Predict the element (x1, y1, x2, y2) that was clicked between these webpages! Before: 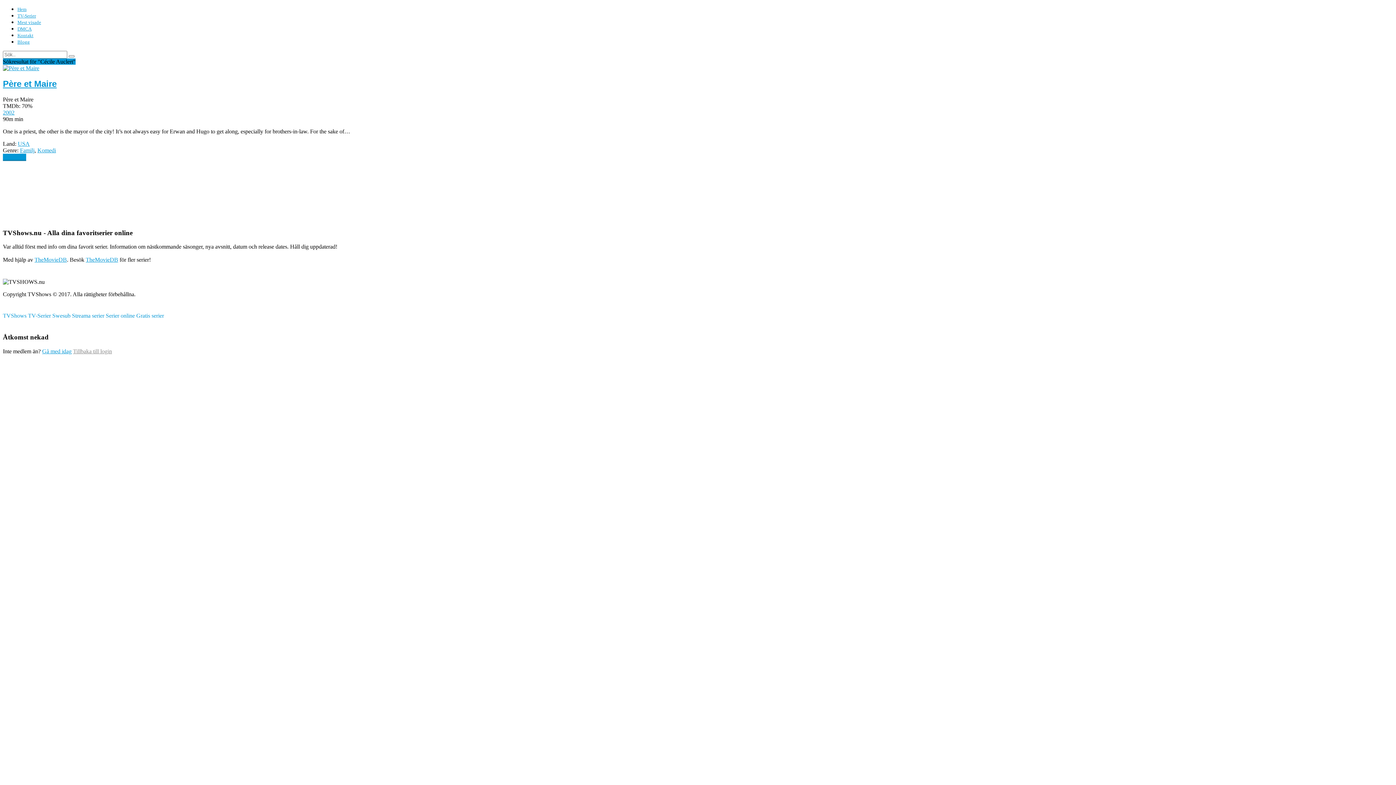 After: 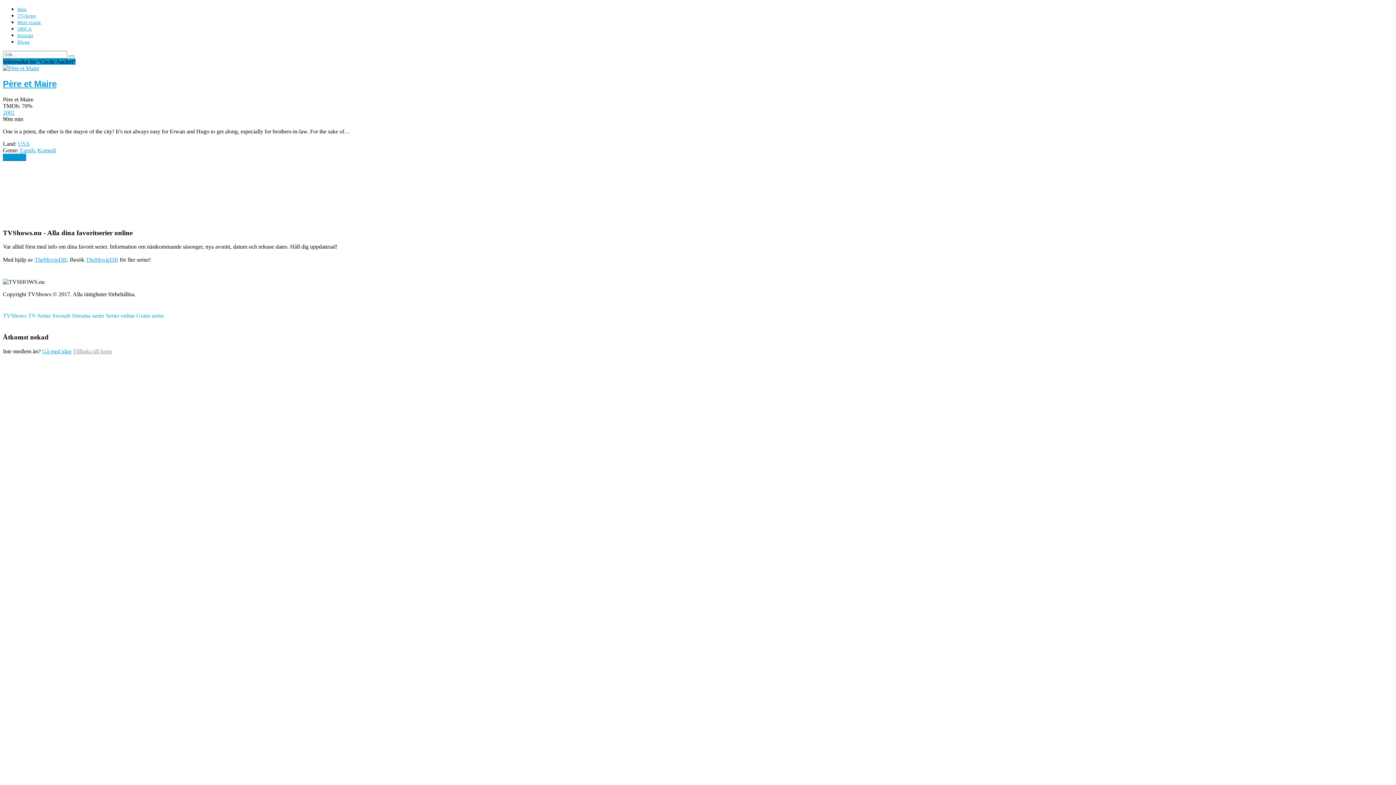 Action: bbox: (73, 348, 112, 354) label: Tillbaka till login